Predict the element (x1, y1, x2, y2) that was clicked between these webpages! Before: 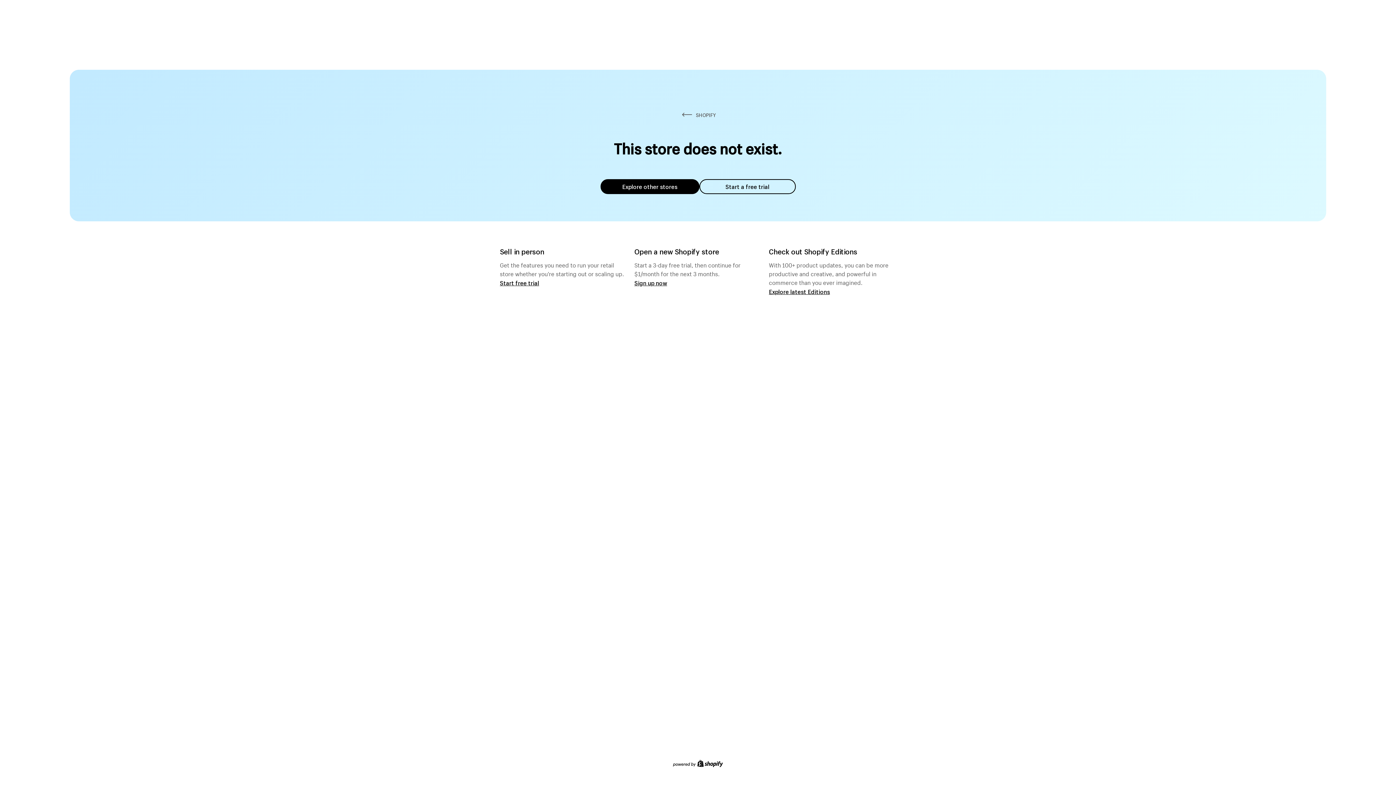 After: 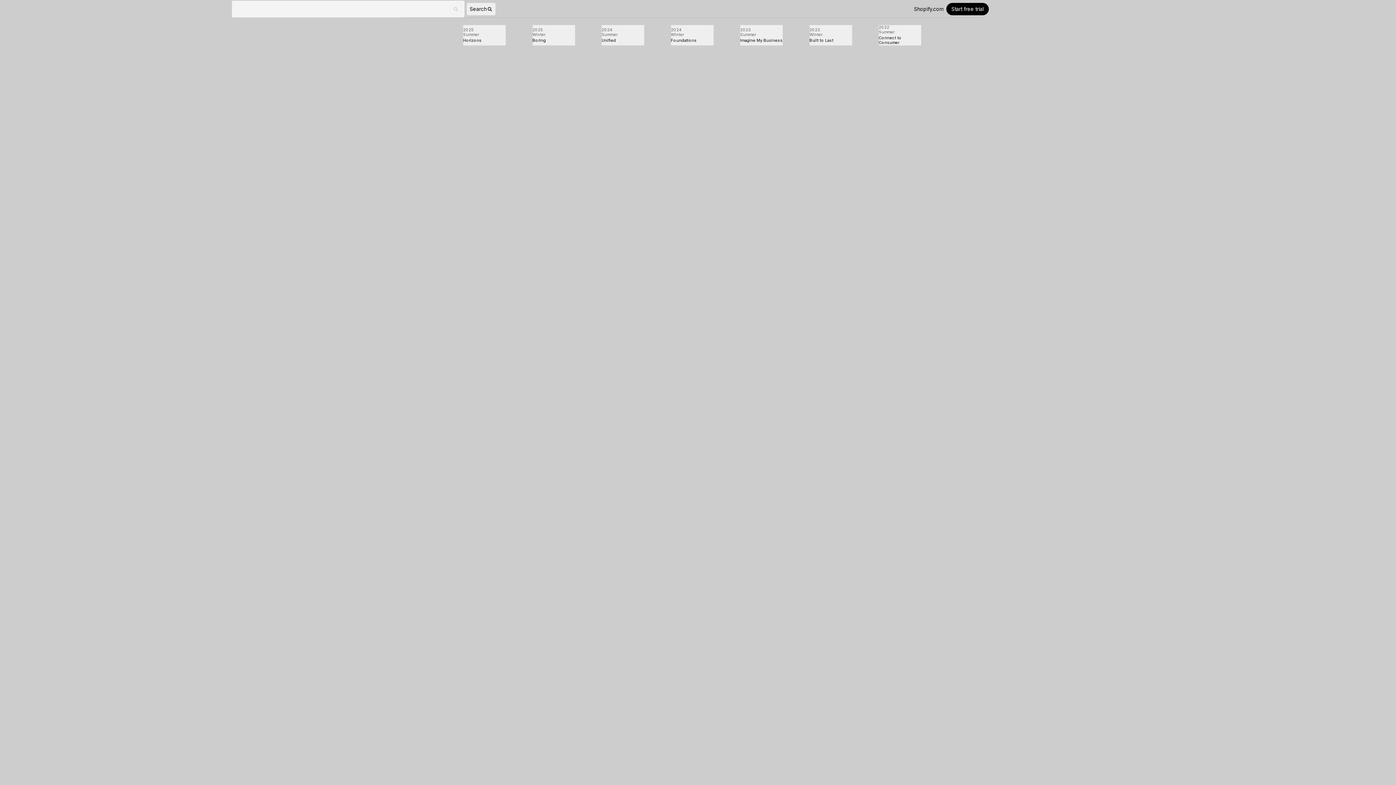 Action: bbox: (769, 287, 830, 295) label: Explore latest Editions